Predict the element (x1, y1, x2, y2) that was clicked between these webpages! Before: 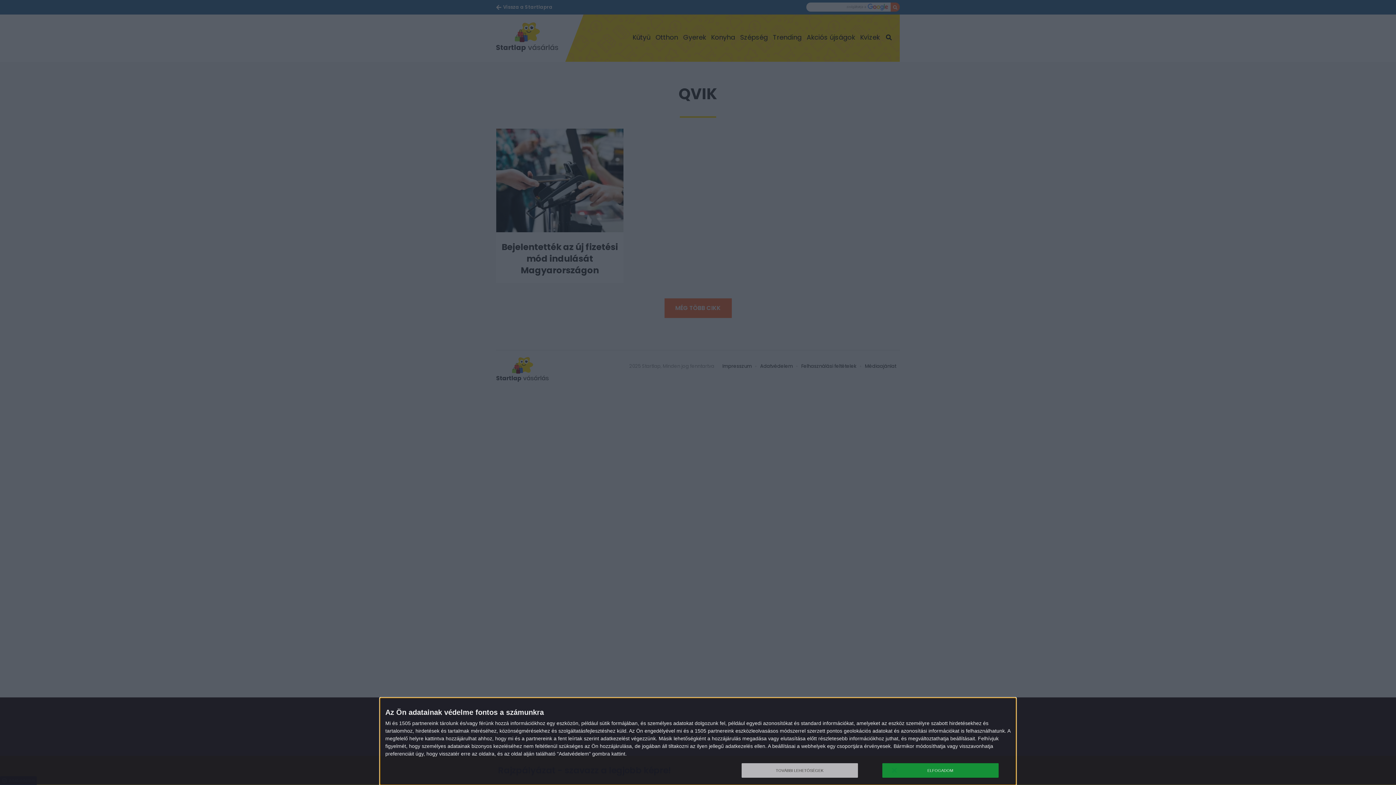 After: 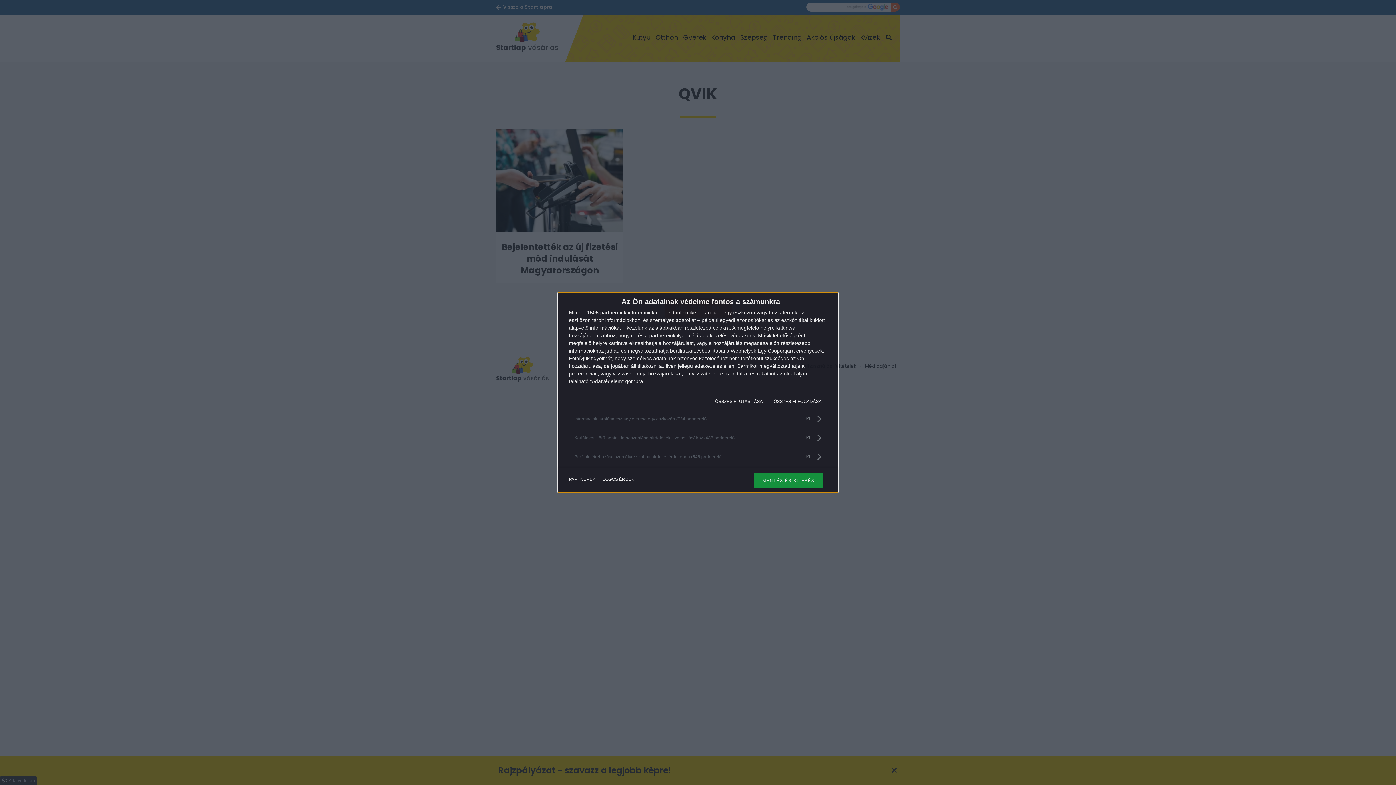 Action: bbox: (741, 763, 858, 778) label: TOVÁBBI LEHETŐSÉGEK